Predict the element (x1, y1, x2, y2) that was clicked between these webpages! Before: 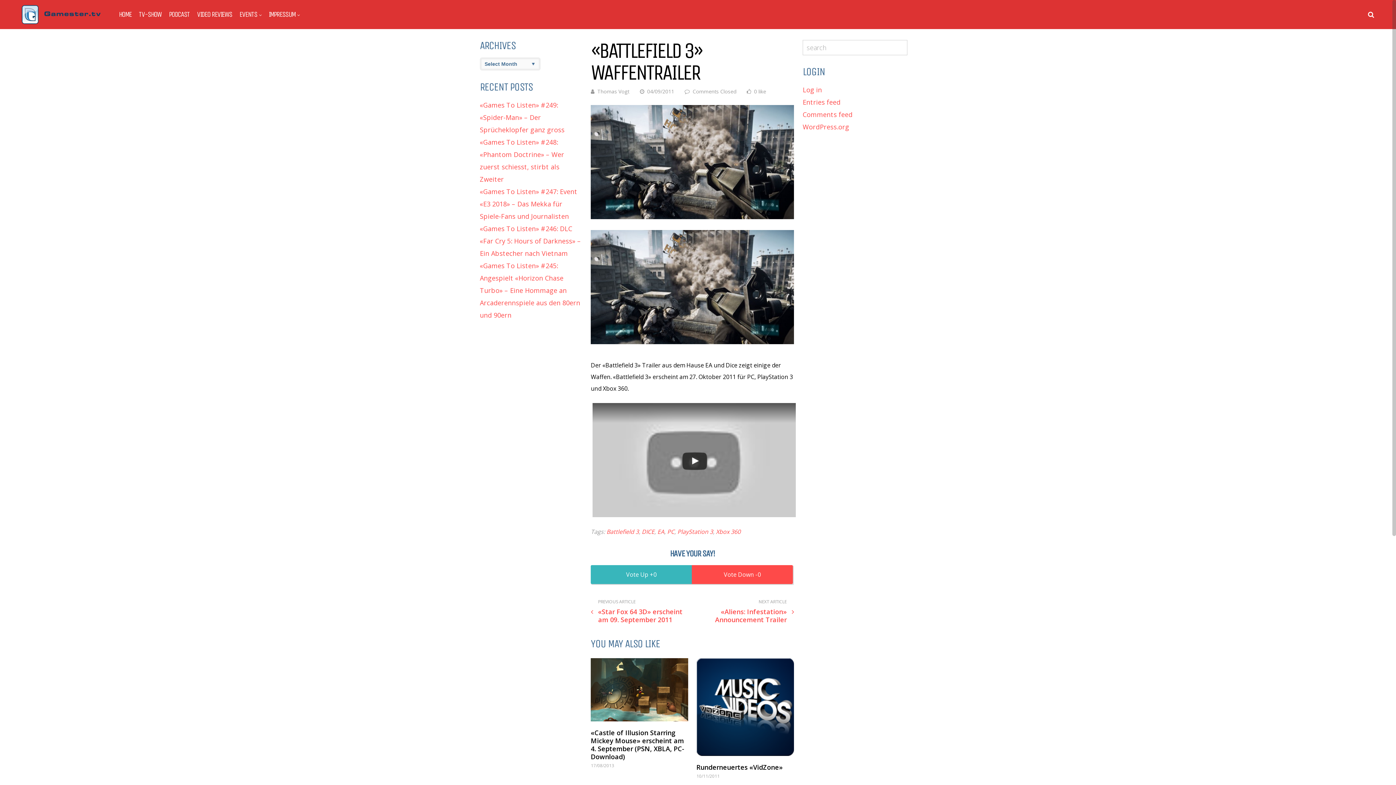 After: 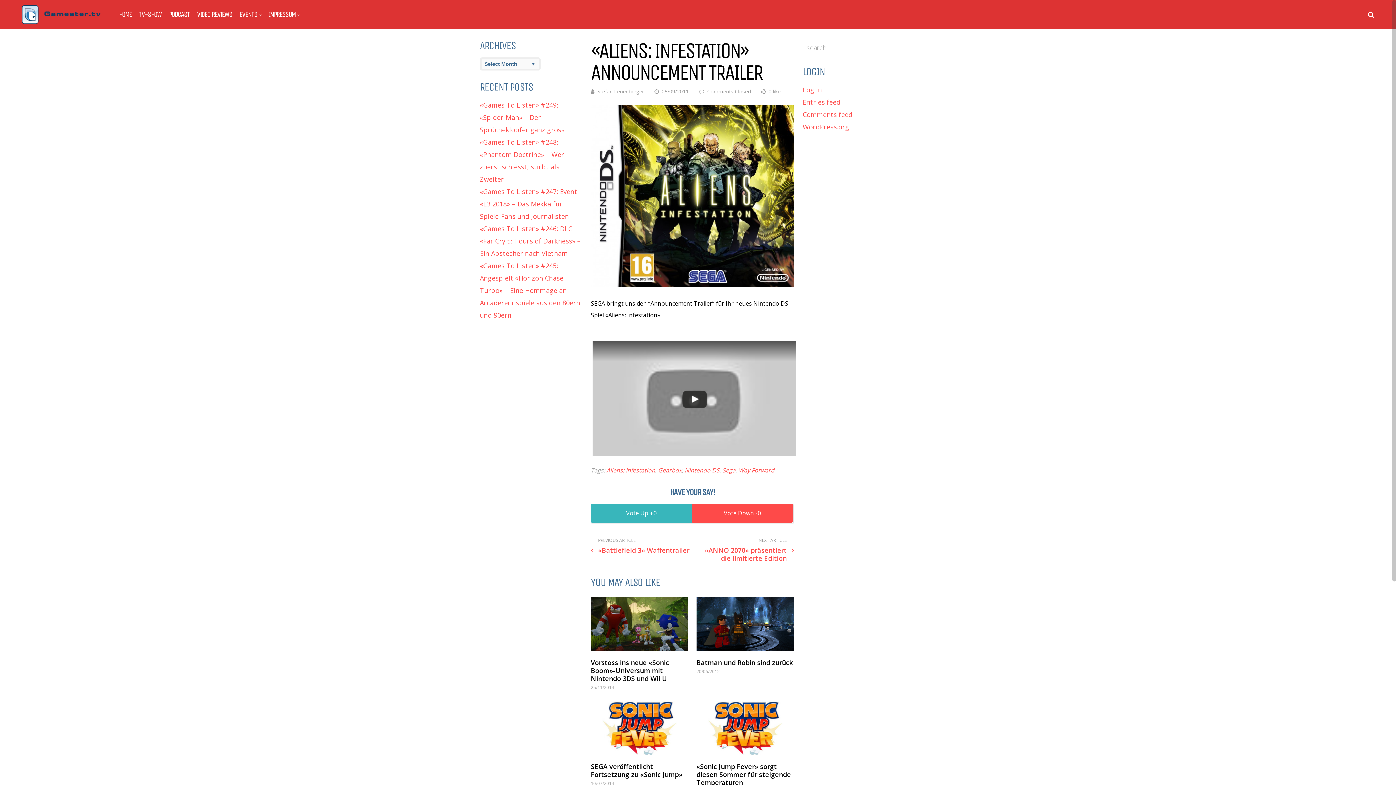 Action: label: NEXT ARTICLE
«Aliens: Infestation» Announcement Trailer bbox: (694, 600, 794, 624)